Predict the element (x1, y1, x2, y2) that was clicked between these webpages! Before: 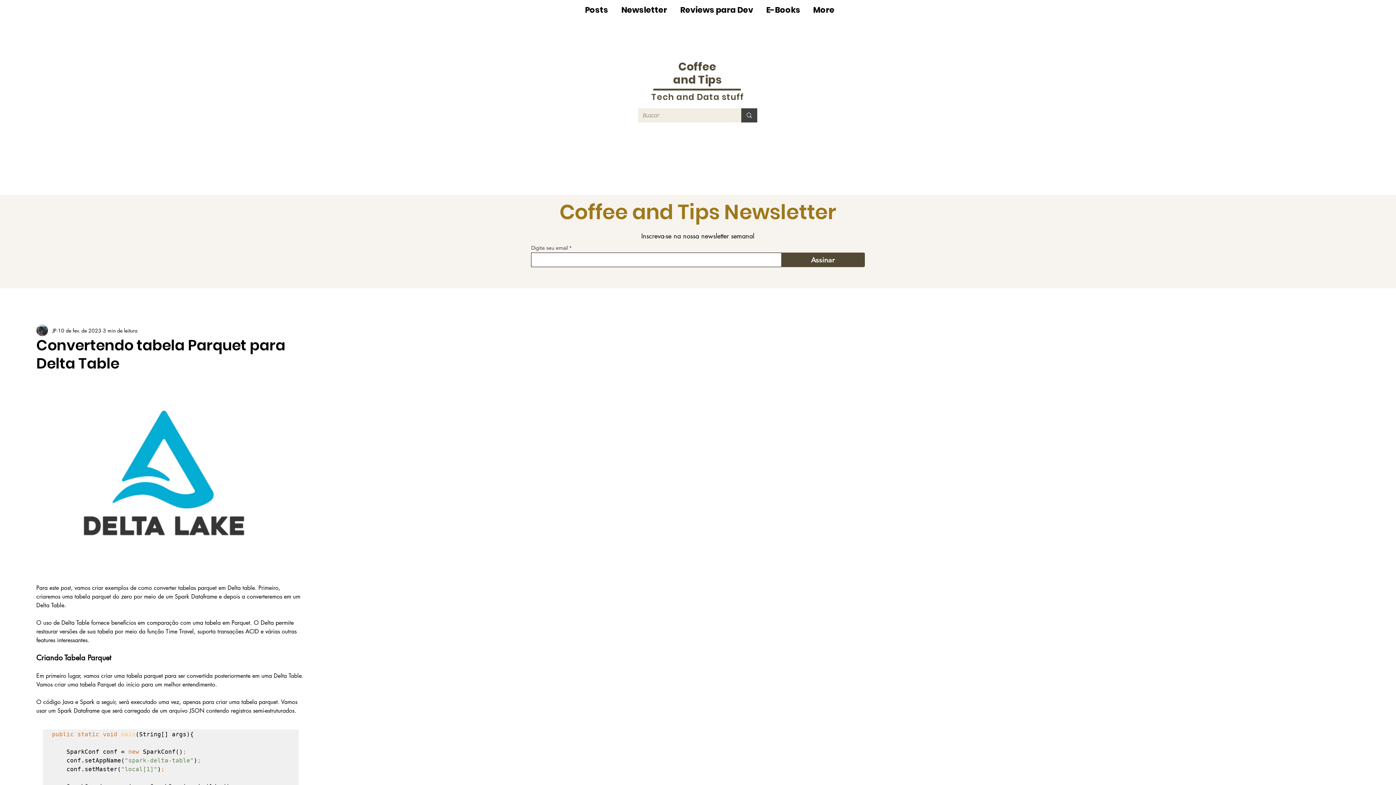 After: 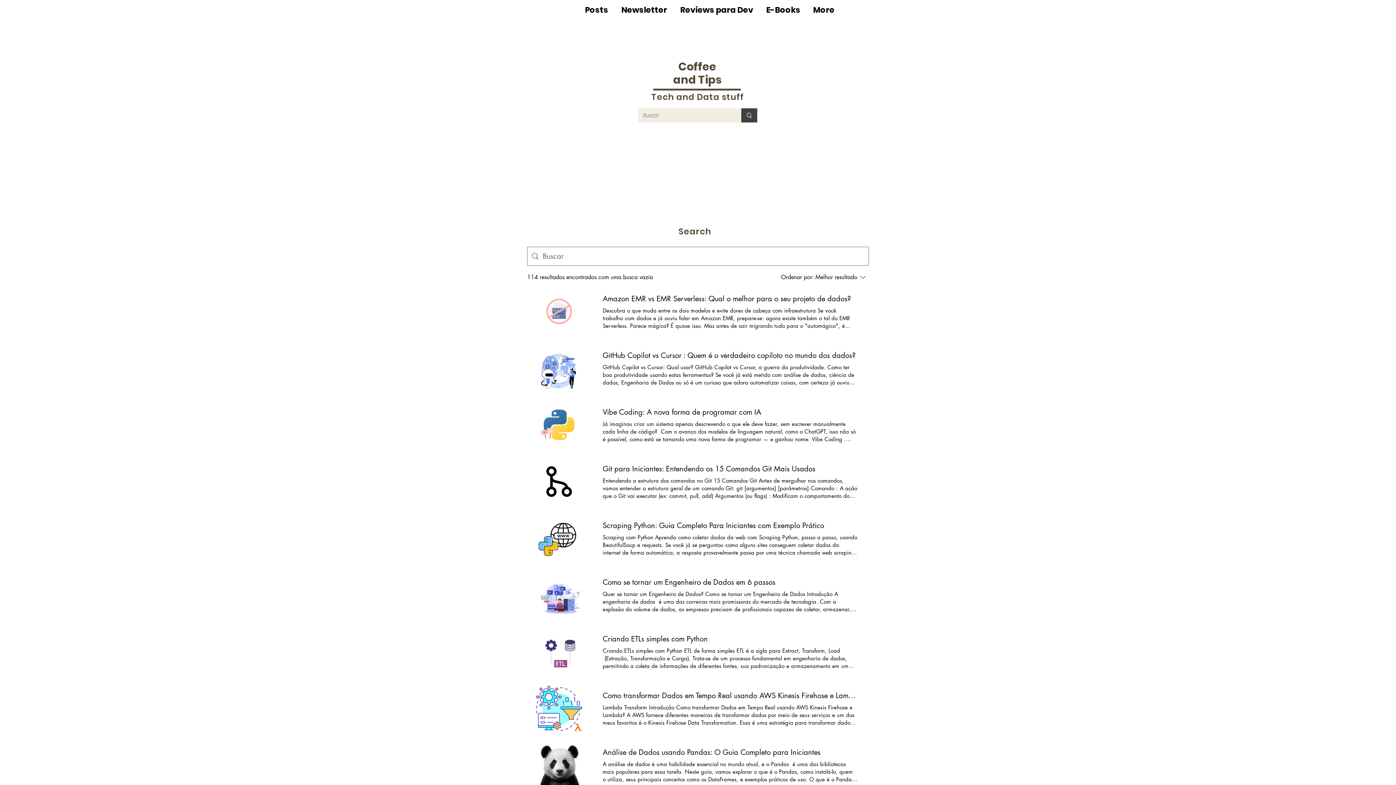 Action: bbox: (741, 108, 757, 122) label: Buscar